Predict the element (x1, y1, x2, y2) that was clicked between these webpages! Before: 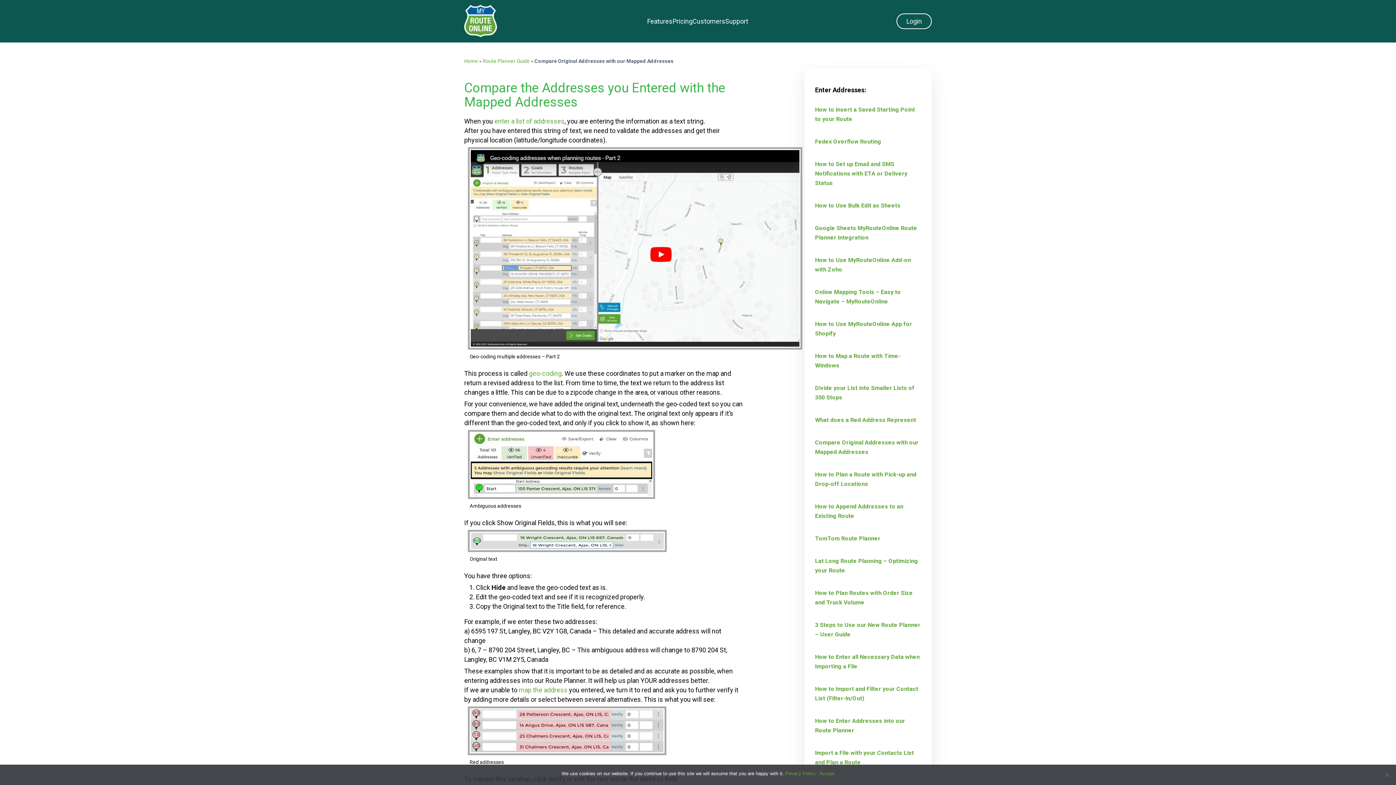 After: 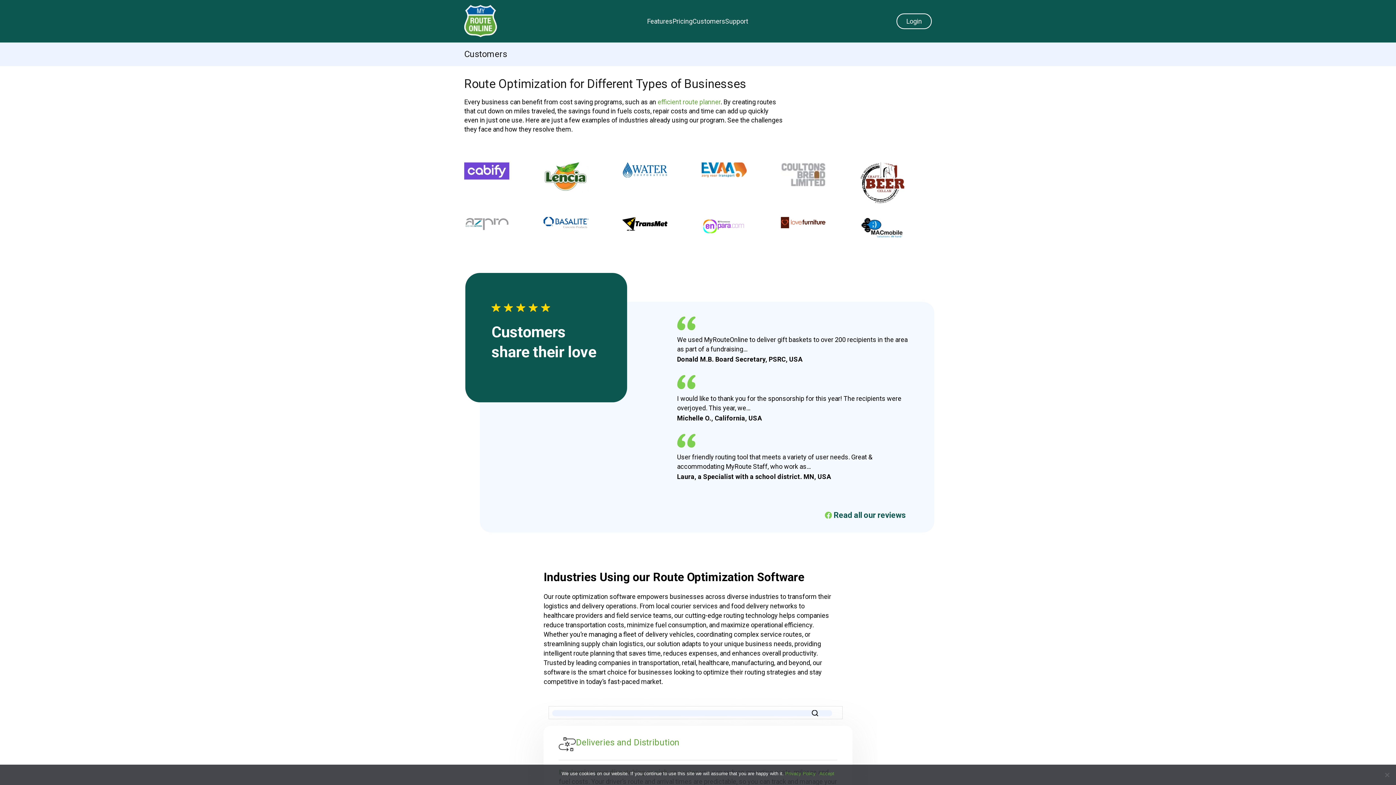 Action: label: Customers bbox: (692, 17, 725, 24)